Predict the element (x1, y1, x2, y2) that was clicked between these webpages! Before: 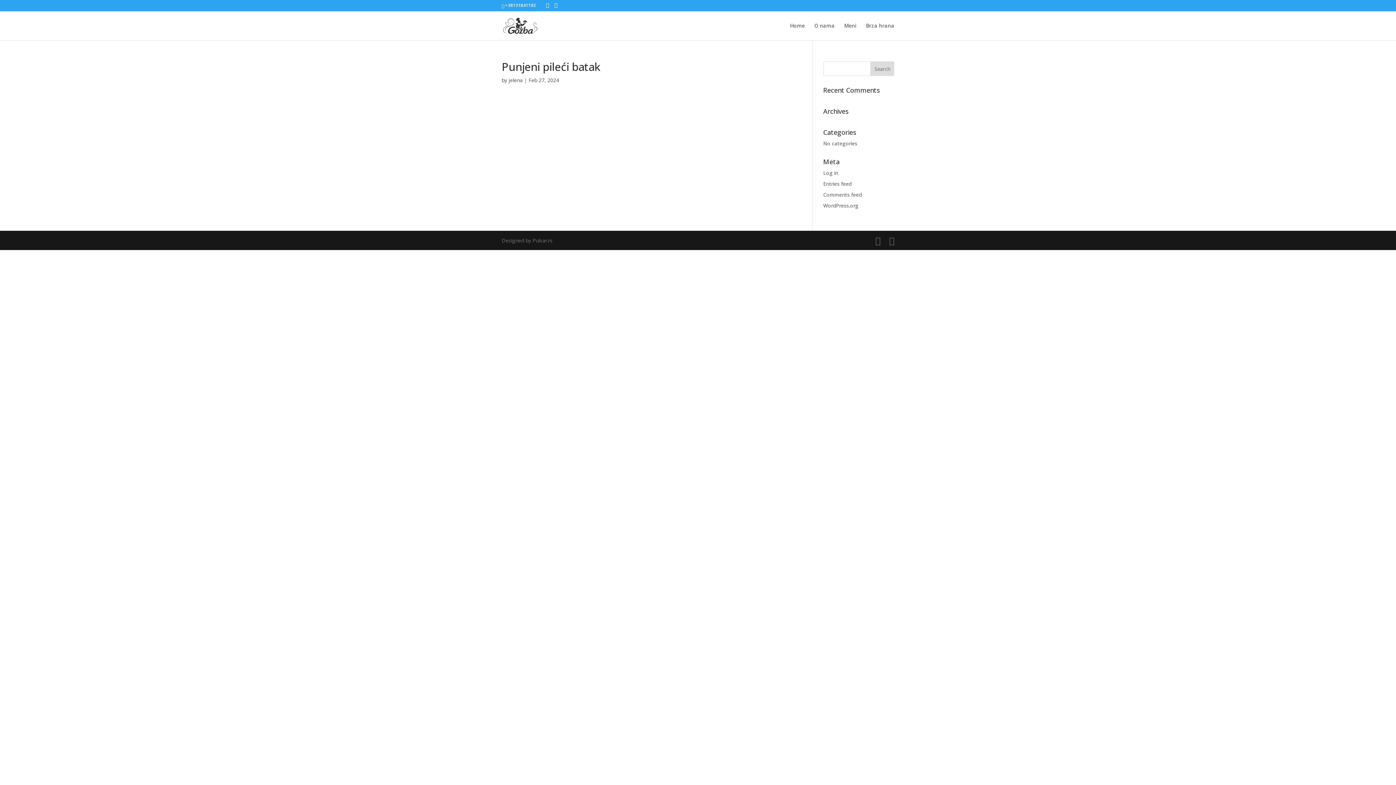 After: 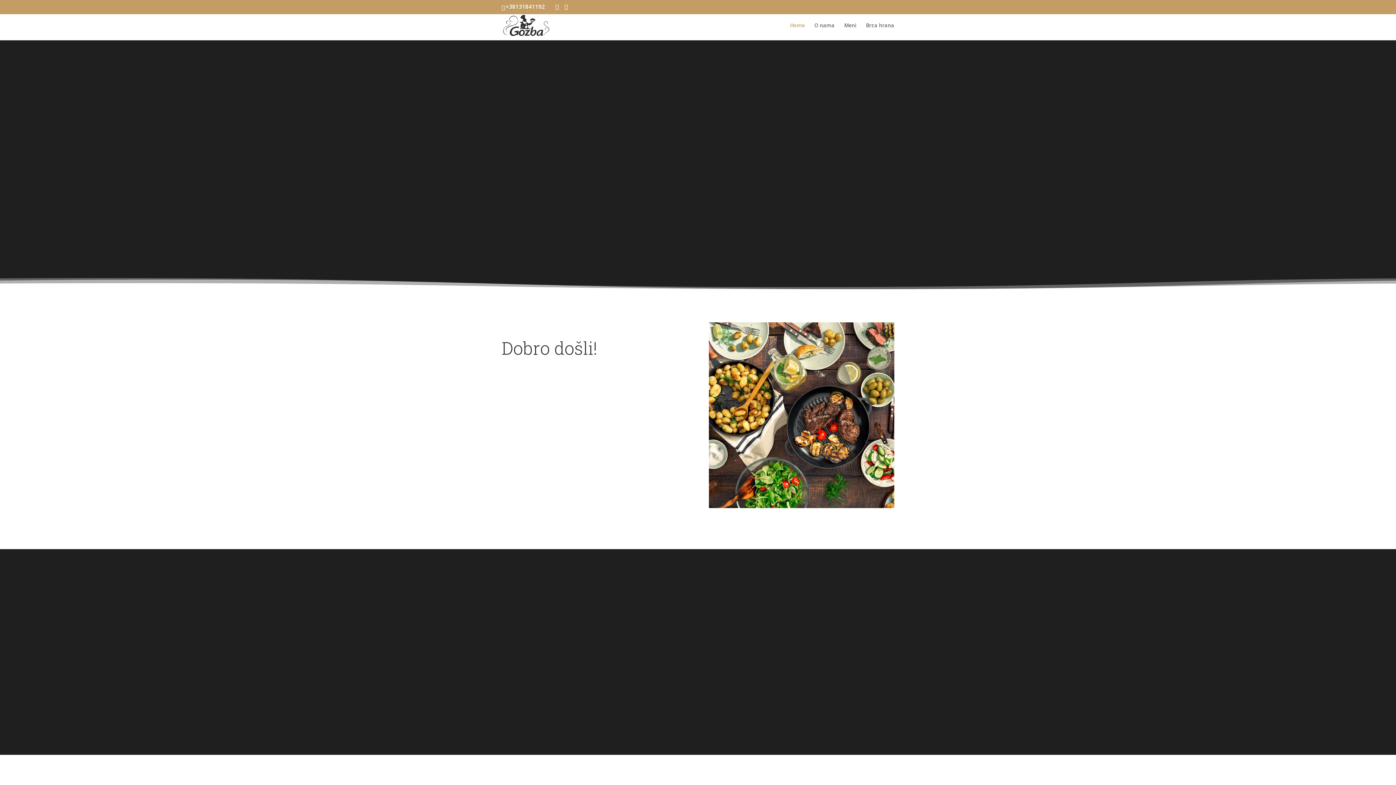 Action: bbox: (790, 23, 805, 40) label: Home